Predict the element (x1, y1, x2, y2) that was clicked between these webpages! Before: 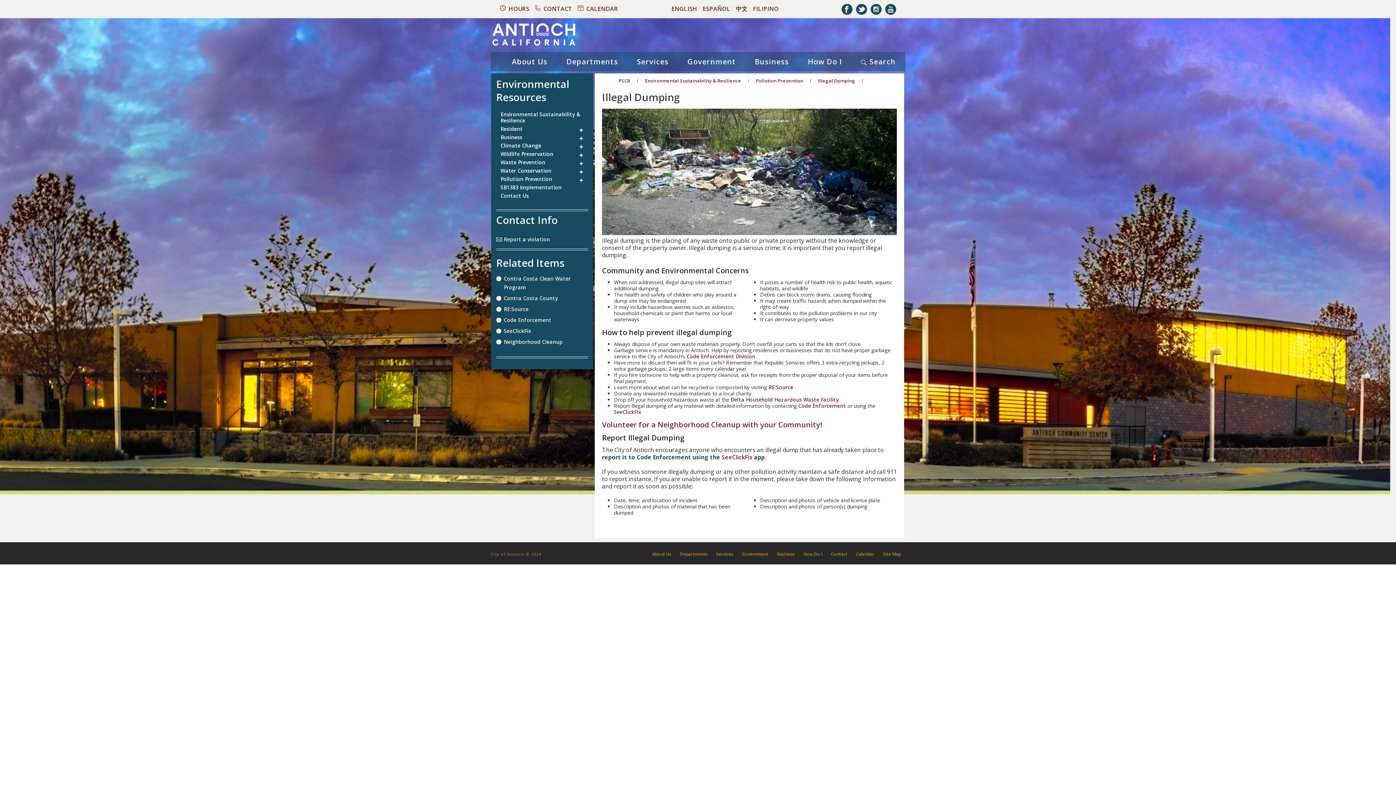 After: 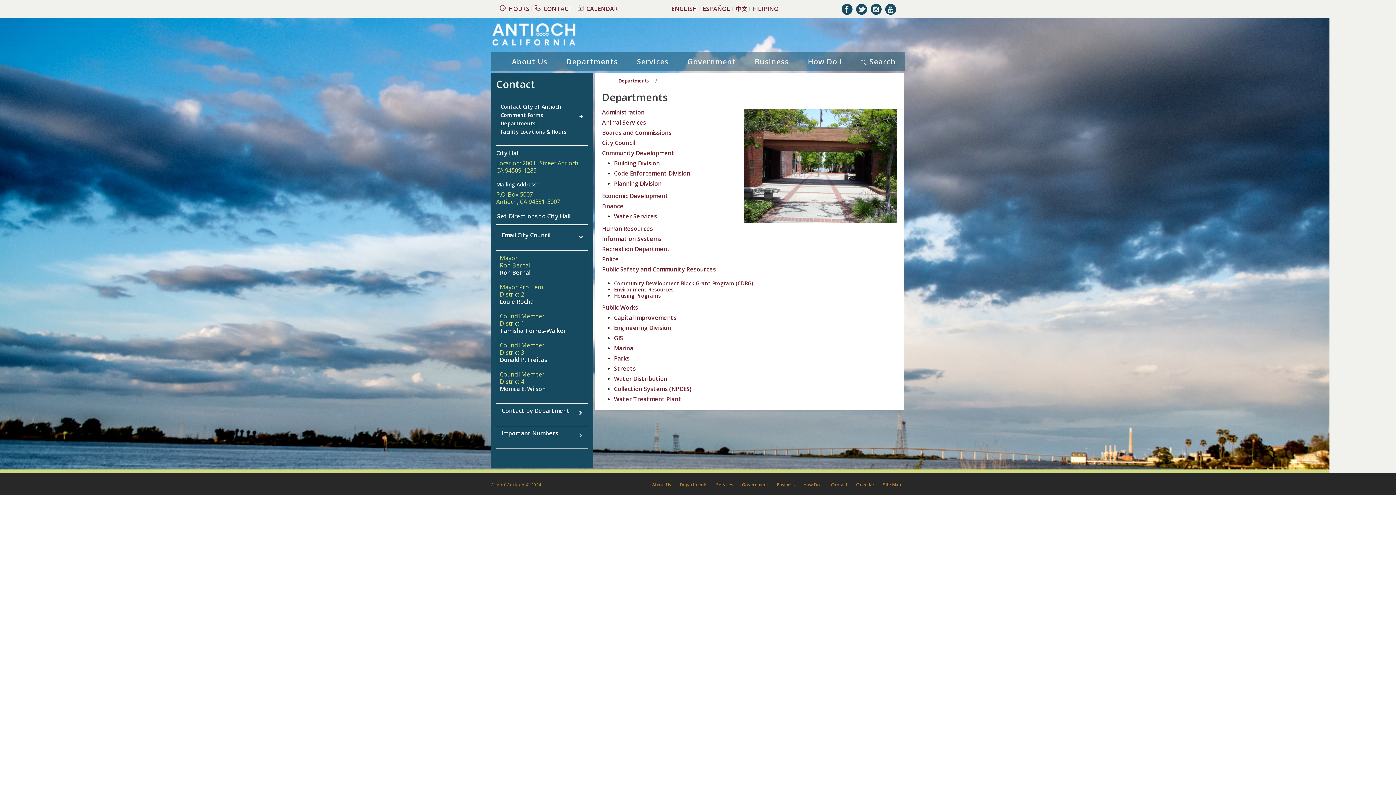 Action: label: Departments bbox: (680, 551, 707, 557)